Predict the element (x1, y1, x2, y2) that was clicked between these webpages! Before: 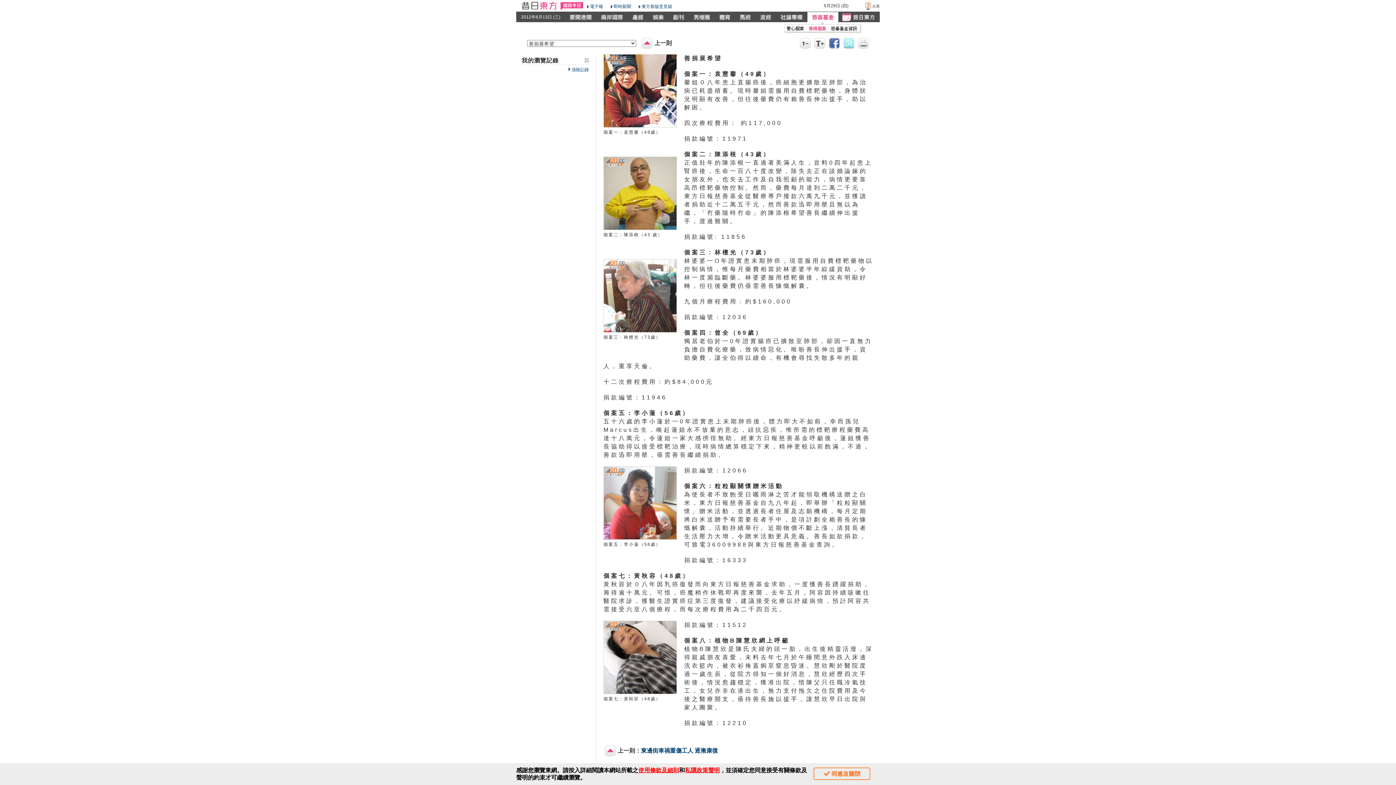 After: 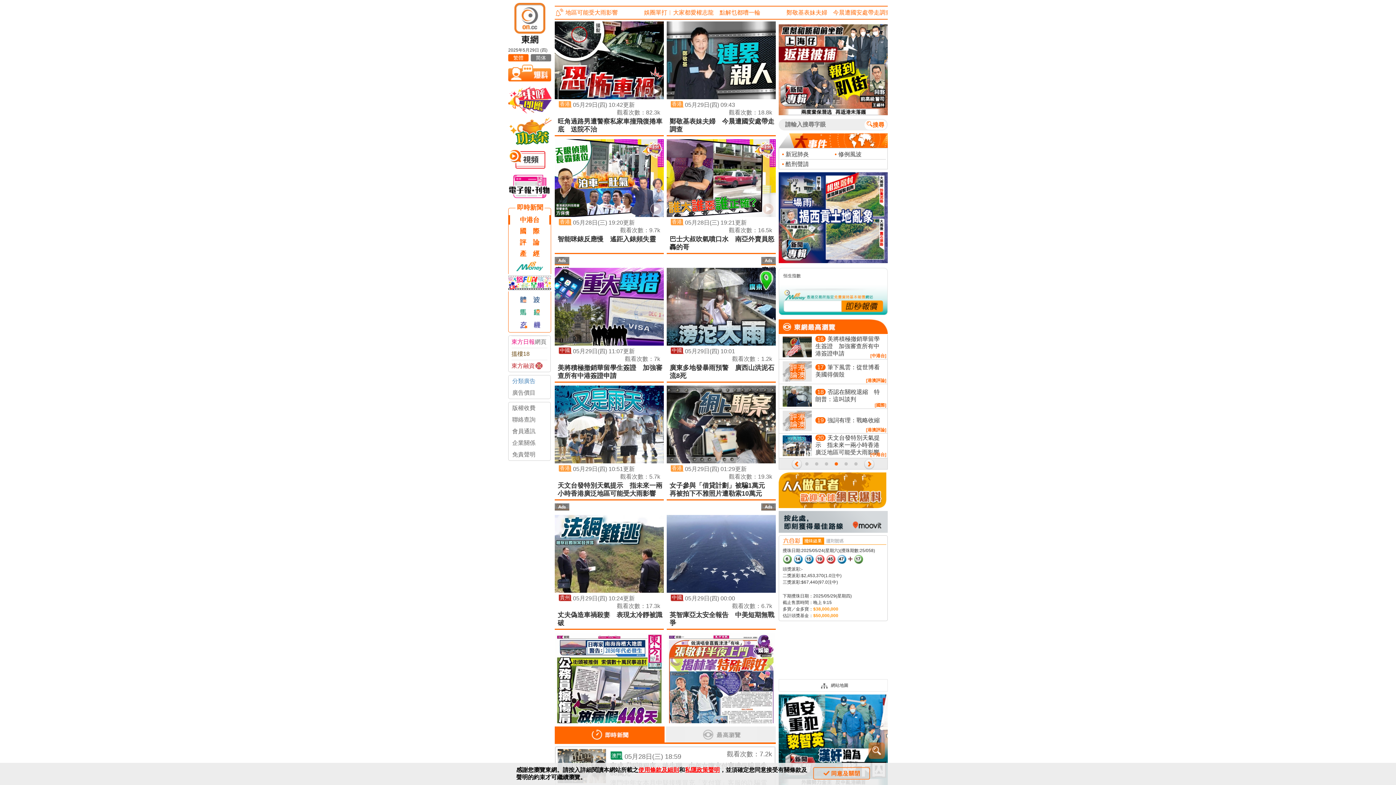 Action: bbox: (610, 4, 631, 9) label: 即時新聞